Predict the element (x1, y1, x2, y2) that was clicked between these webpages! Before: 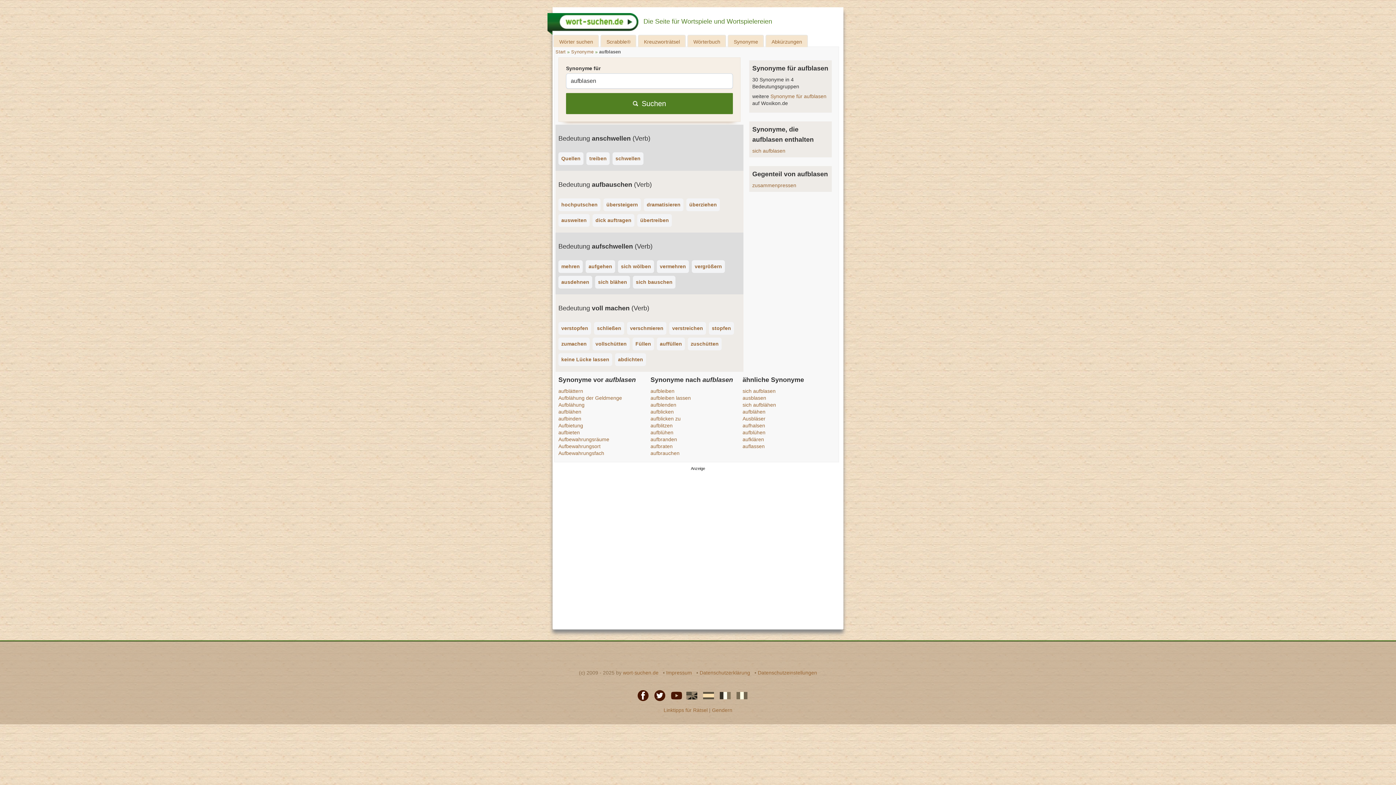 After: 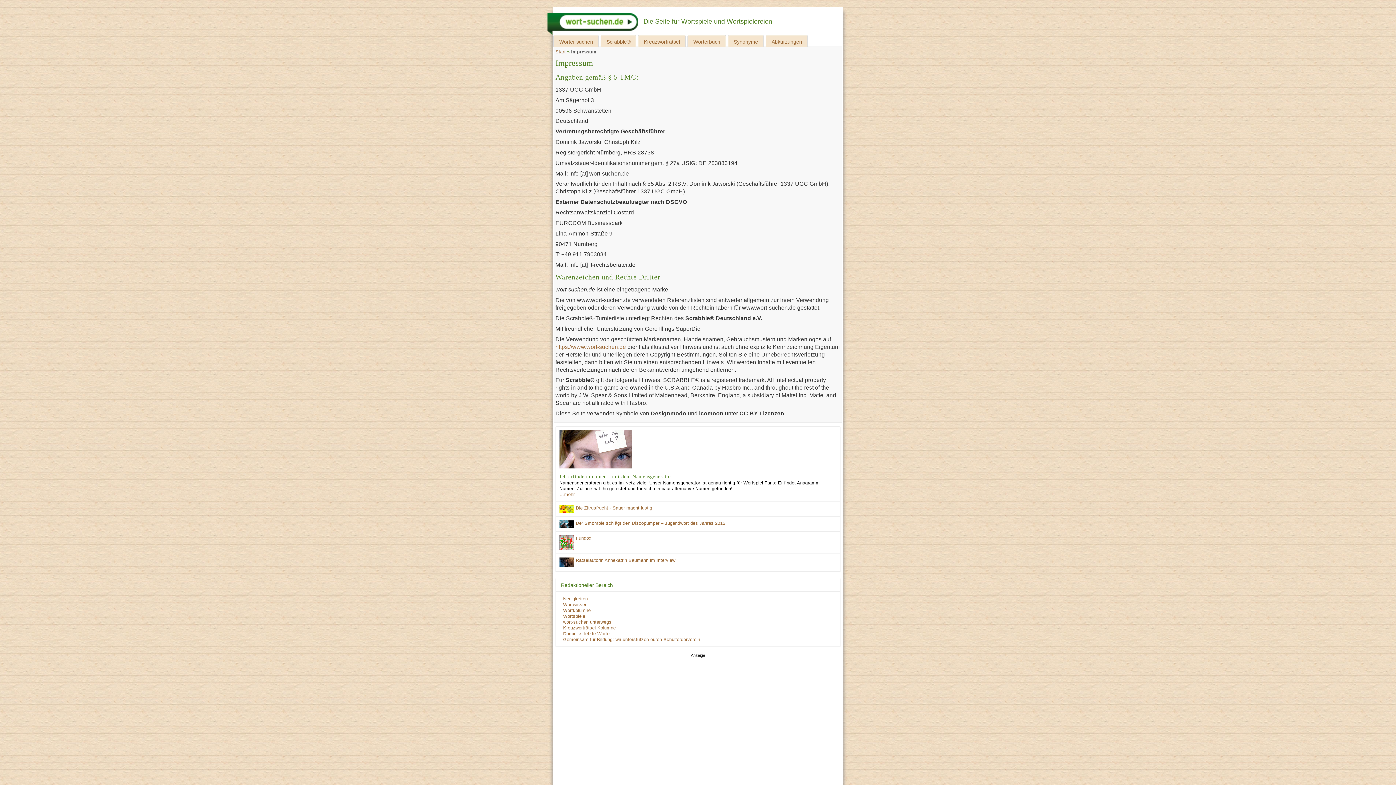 Action: label: Impressum bbox: (666, 670, 692, 676)